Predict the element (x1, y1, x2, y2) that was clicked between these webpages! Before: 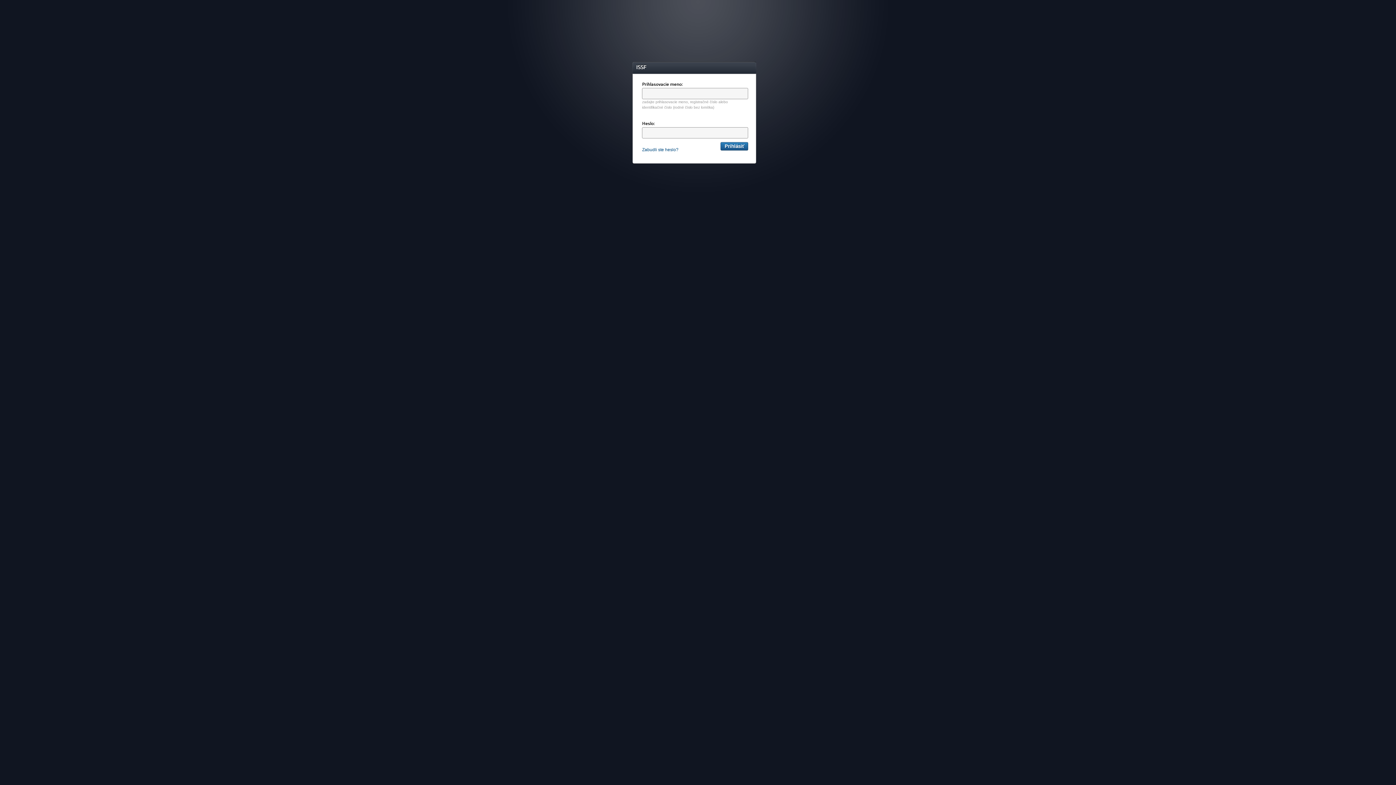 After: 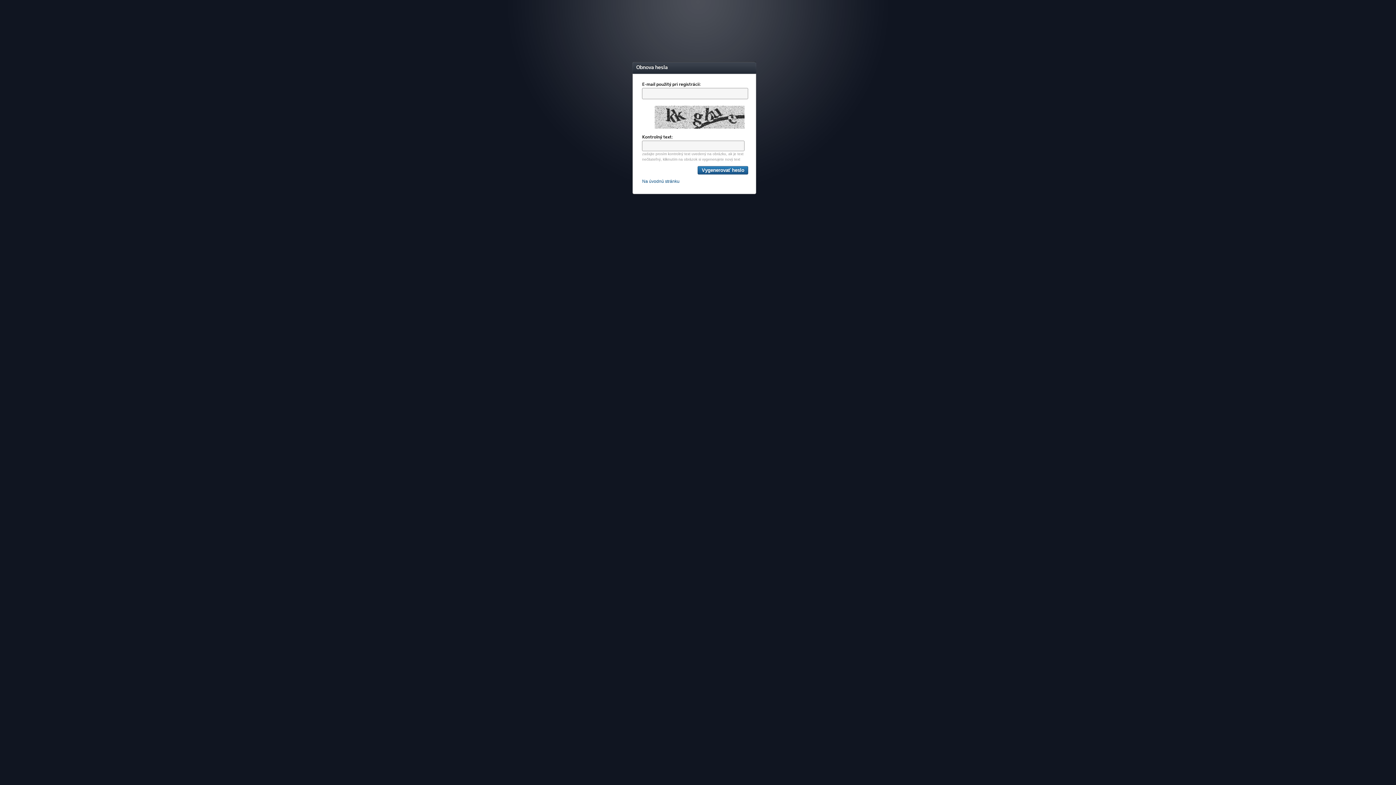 Action: label: Zabudli ste heslo? bbox: (642, 147, 678, 152)